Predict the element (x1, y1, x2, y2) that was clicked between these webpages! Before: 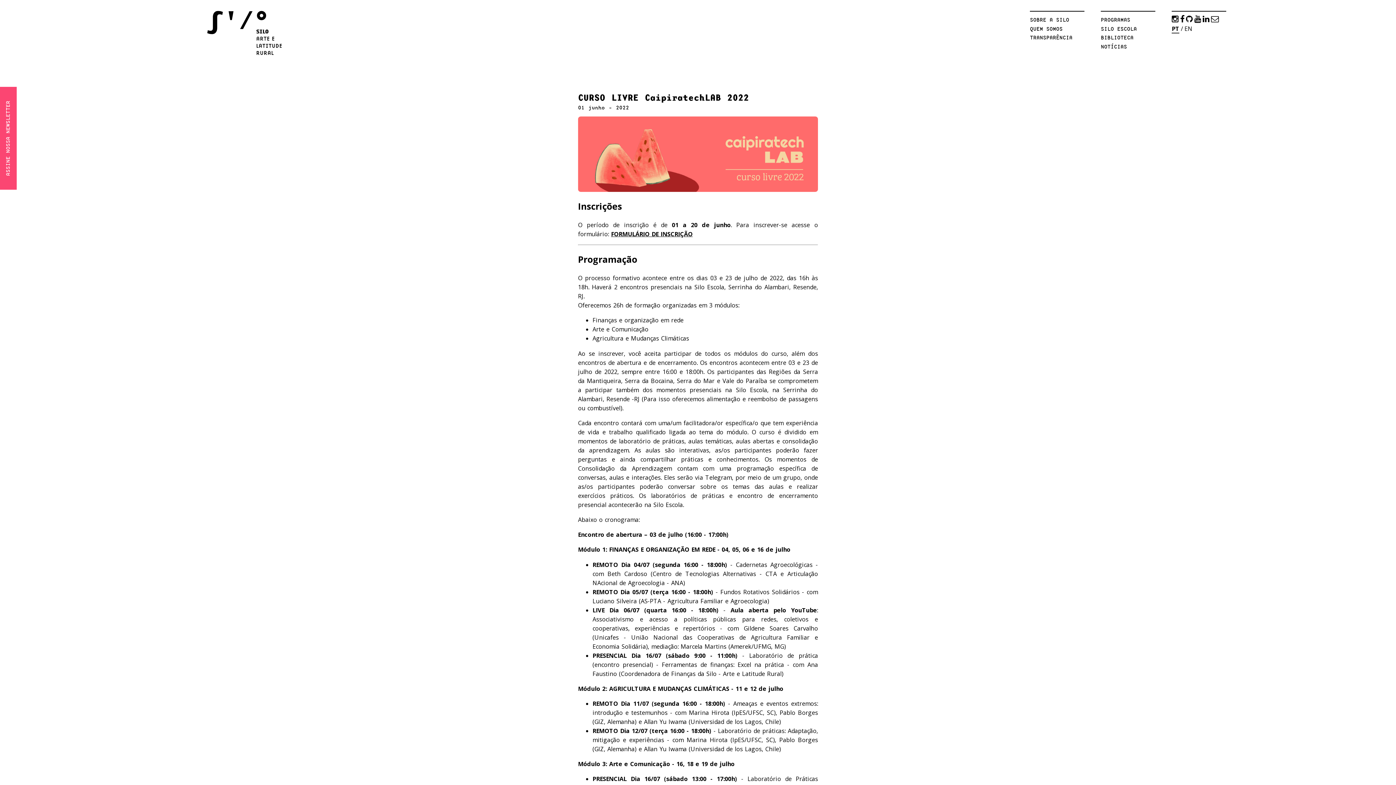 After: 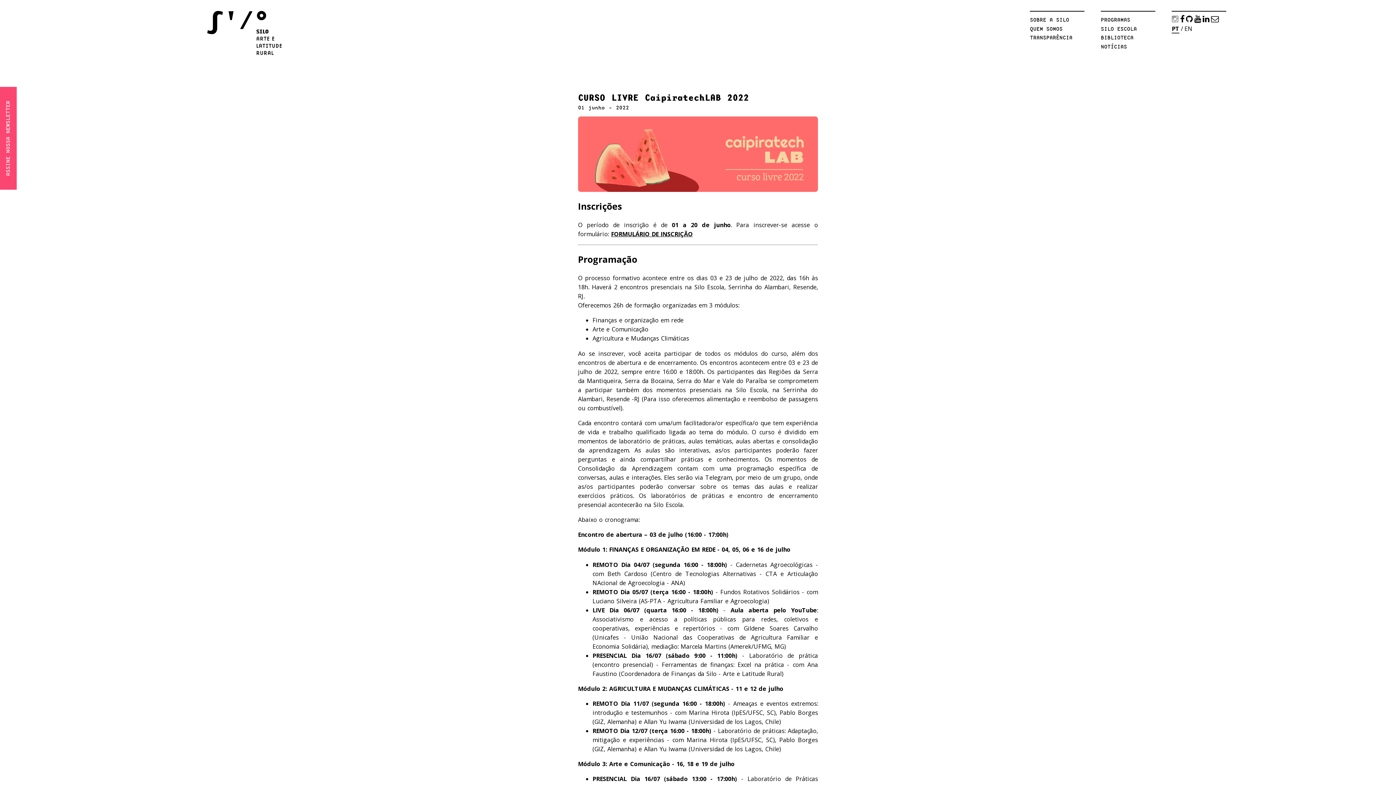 Action: label:   bbox: (1172, 16, 1180, 23)